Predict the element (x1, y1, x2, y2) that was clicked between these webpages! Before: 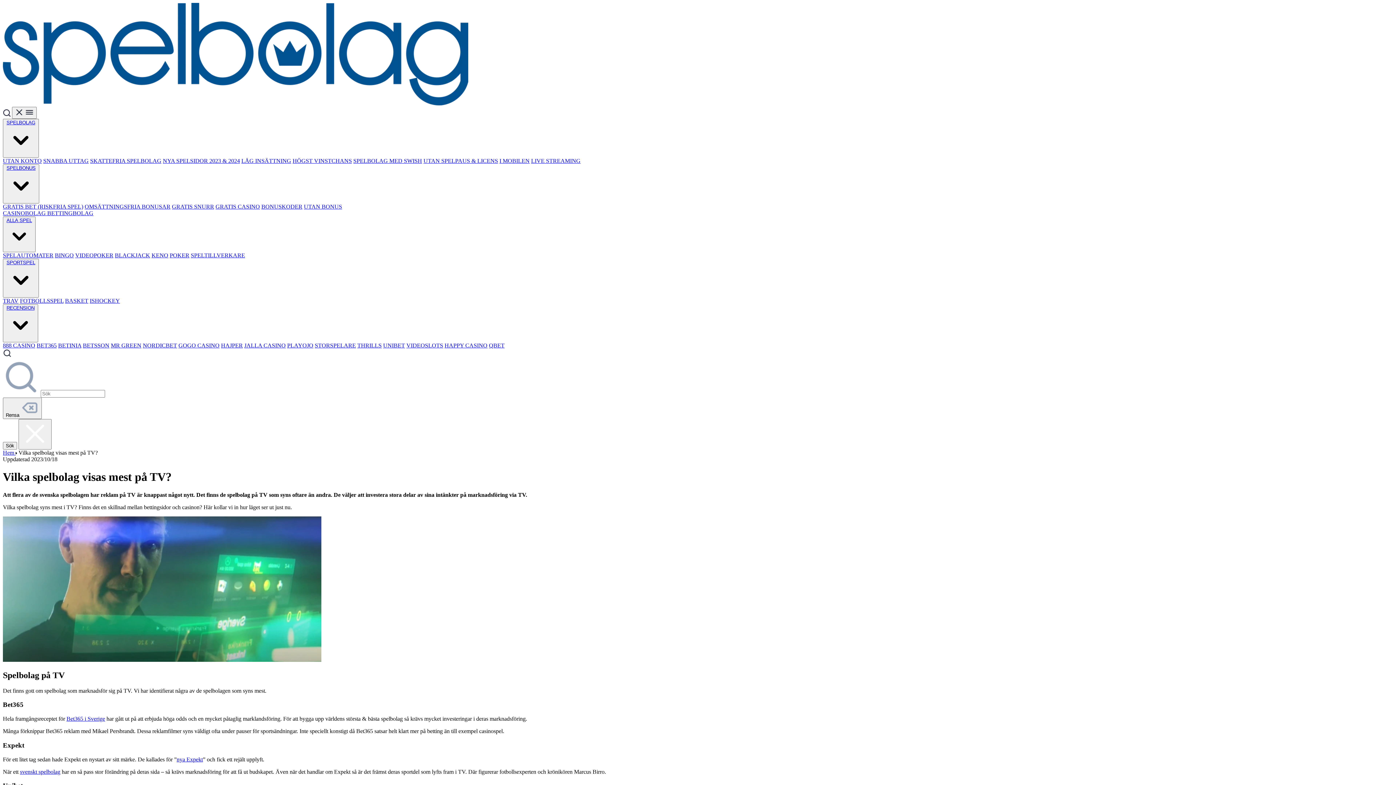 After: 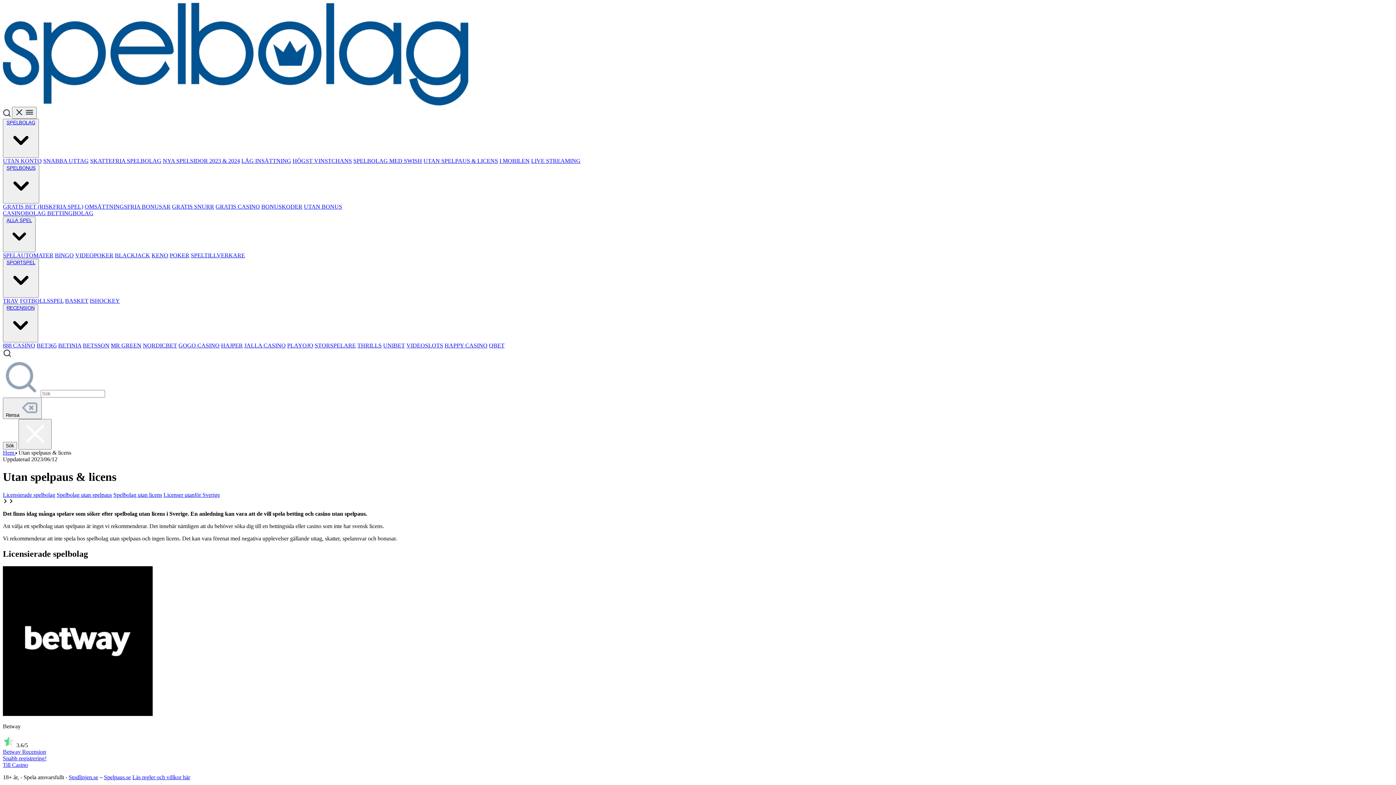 Action: bbox: (423, 157, 498, 164) label: UTAN SPELPAUS & LICENS